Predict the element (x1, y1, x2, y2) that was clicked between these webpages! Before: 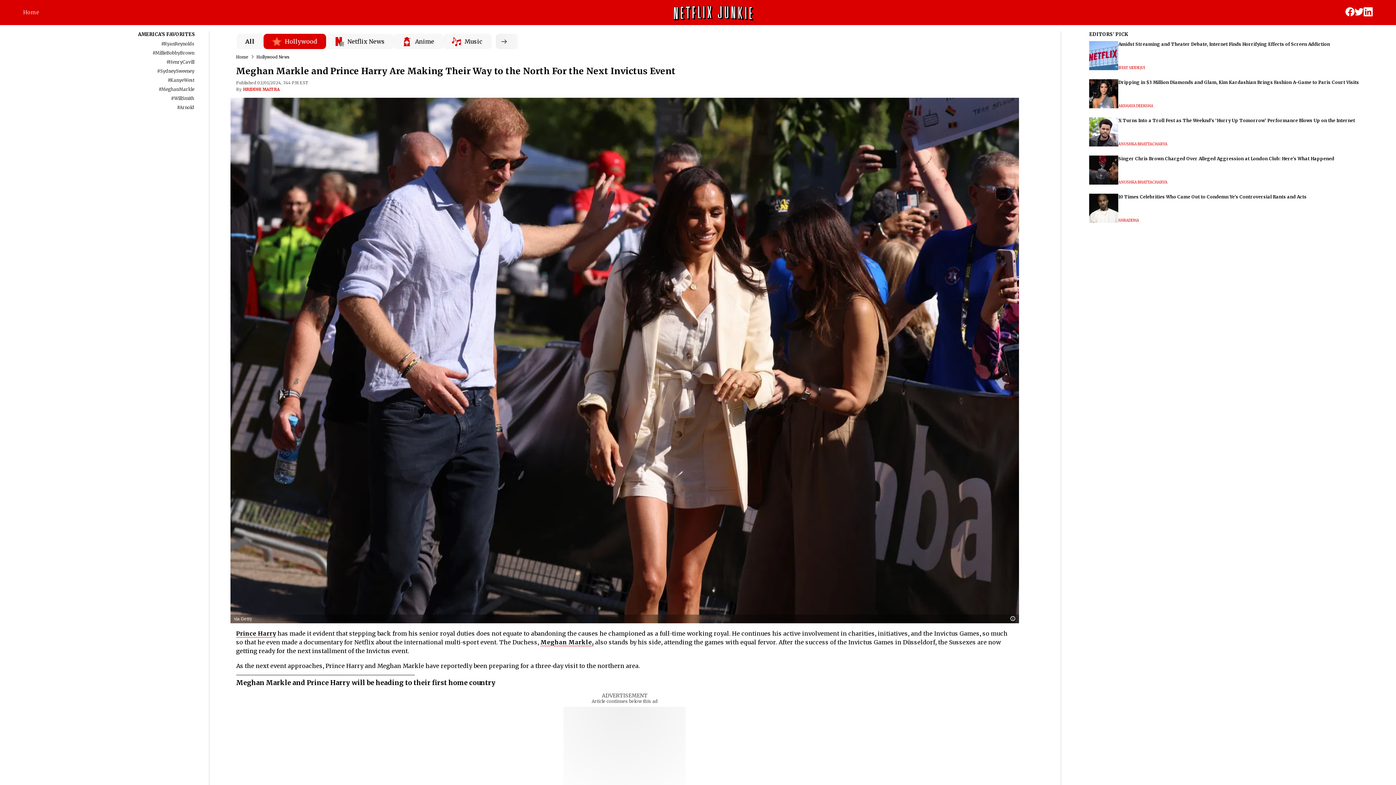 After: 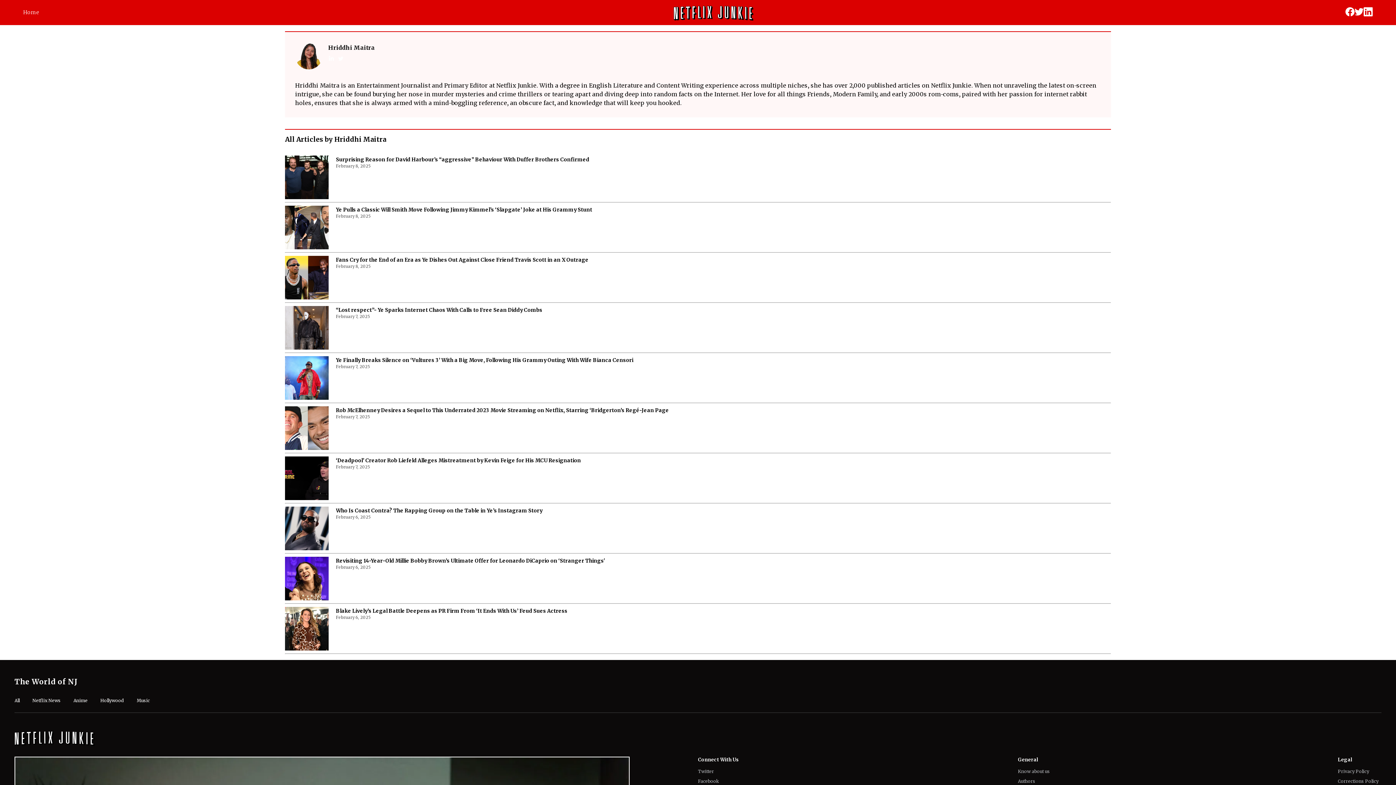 Action: label: HRIDDHI MAITRA bbox: (243, 86, 279, 92)